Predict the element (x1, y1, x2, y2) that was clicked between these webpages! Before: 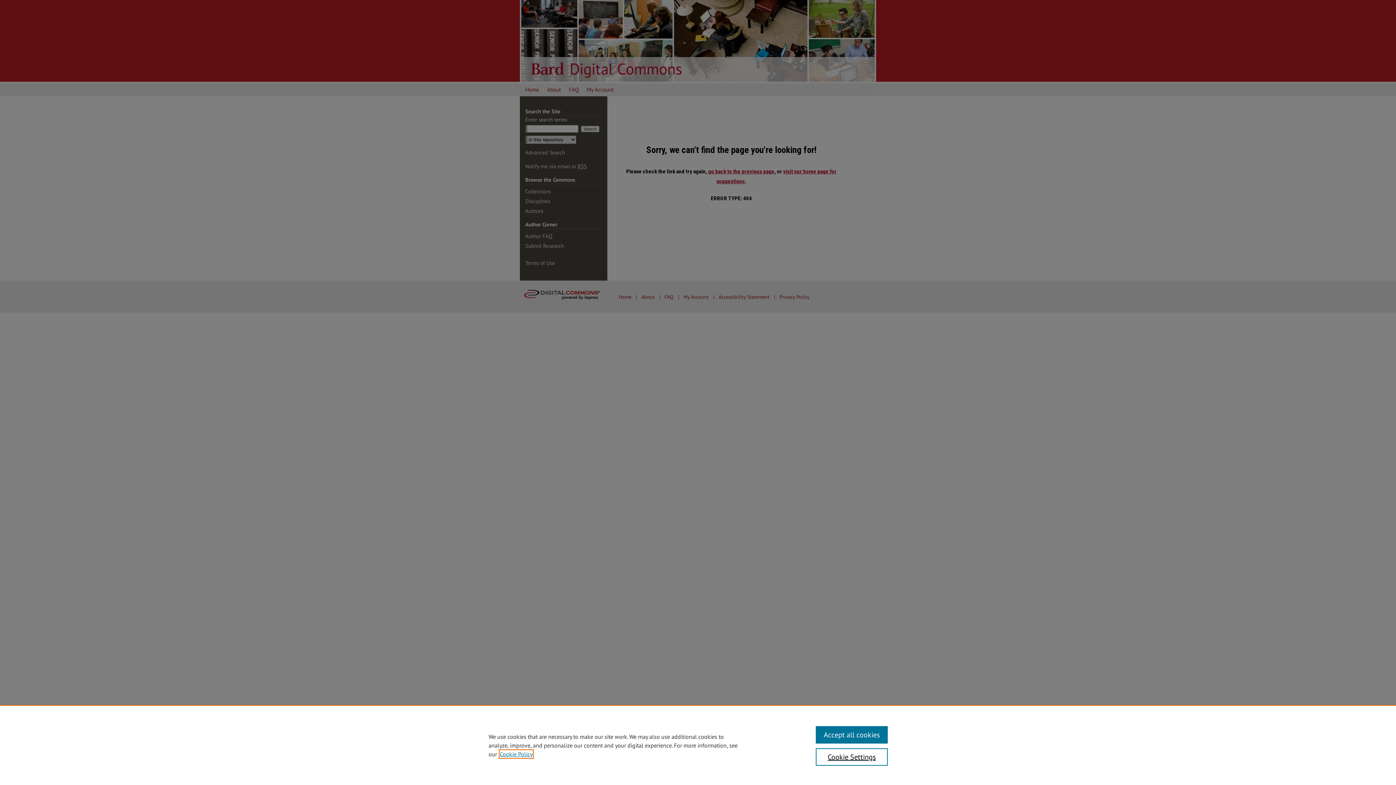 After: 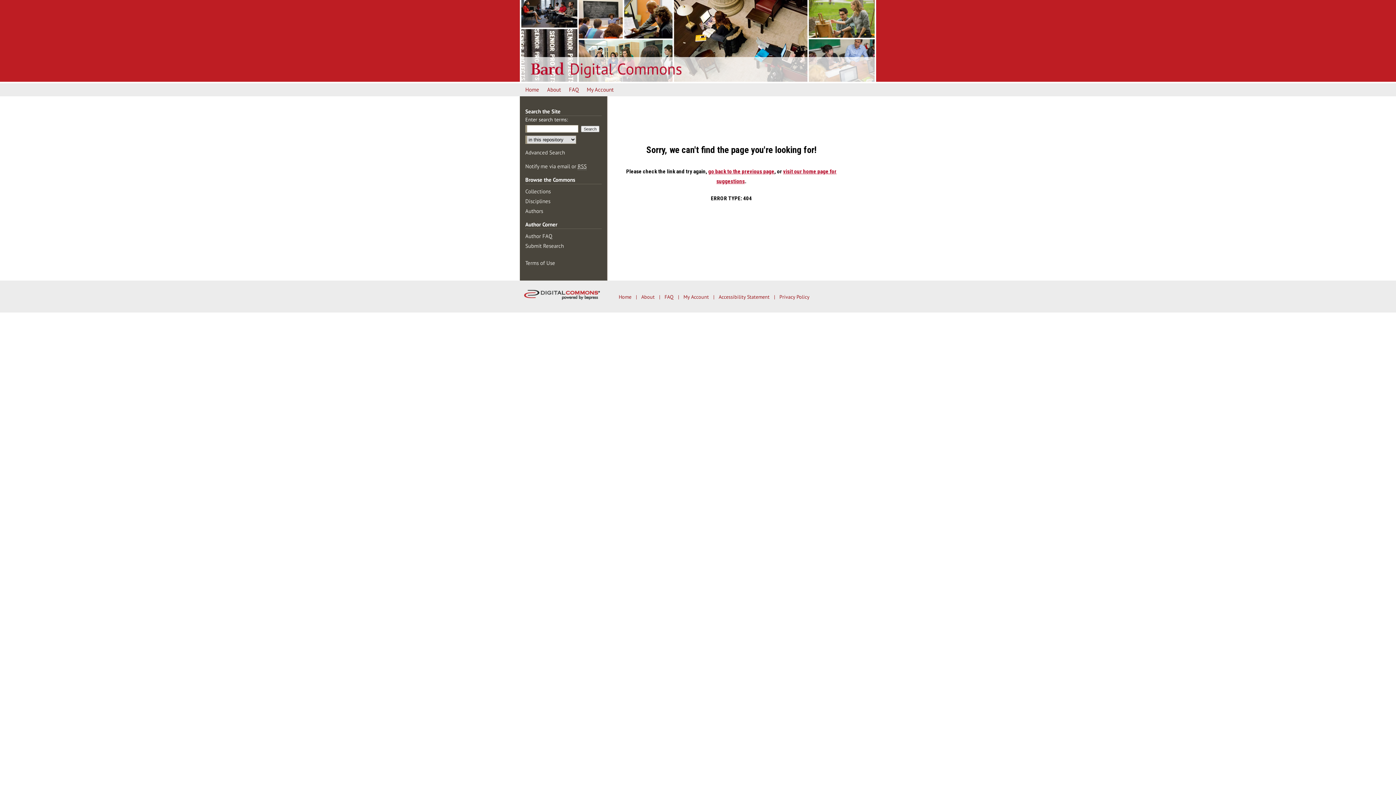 Action: bbox: (815, 726, 887, 744) label: Accept all cookies